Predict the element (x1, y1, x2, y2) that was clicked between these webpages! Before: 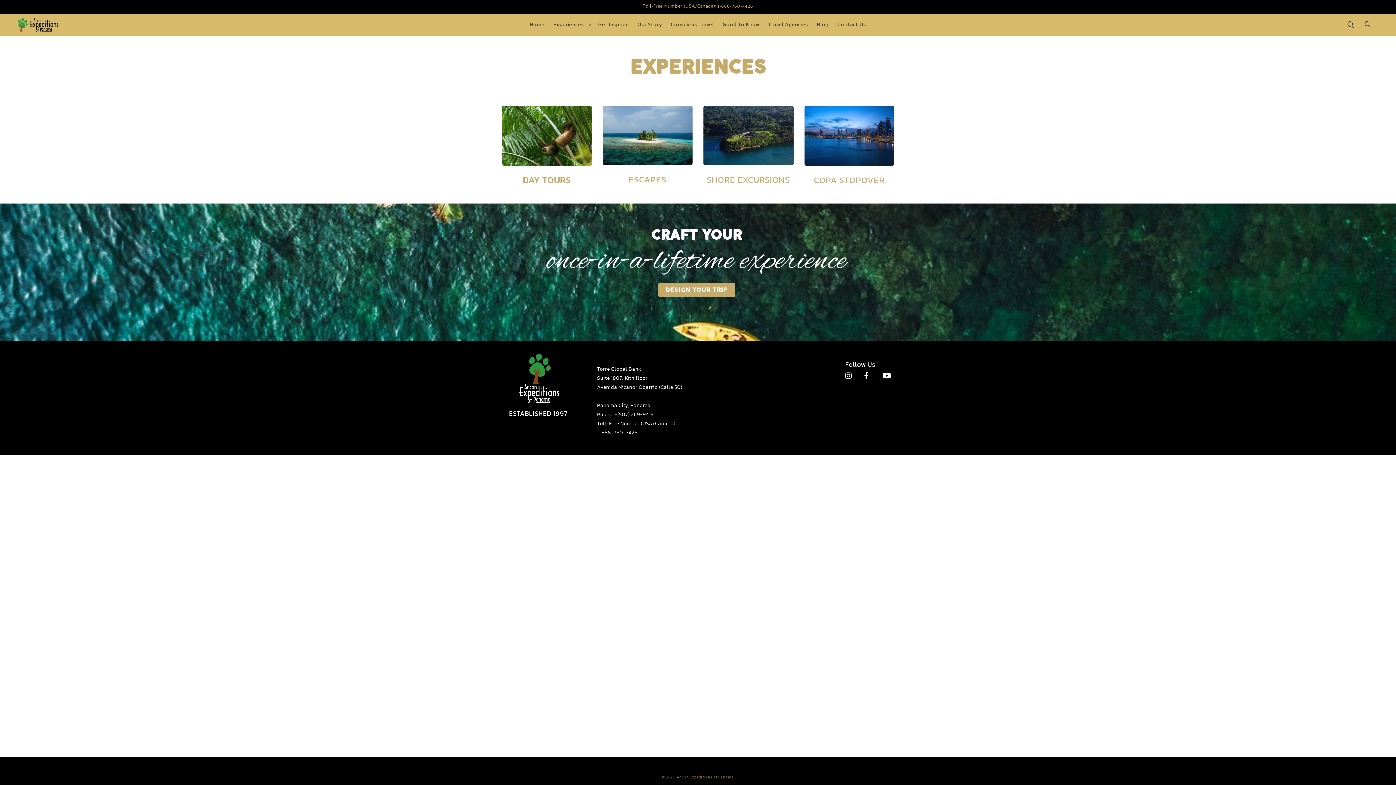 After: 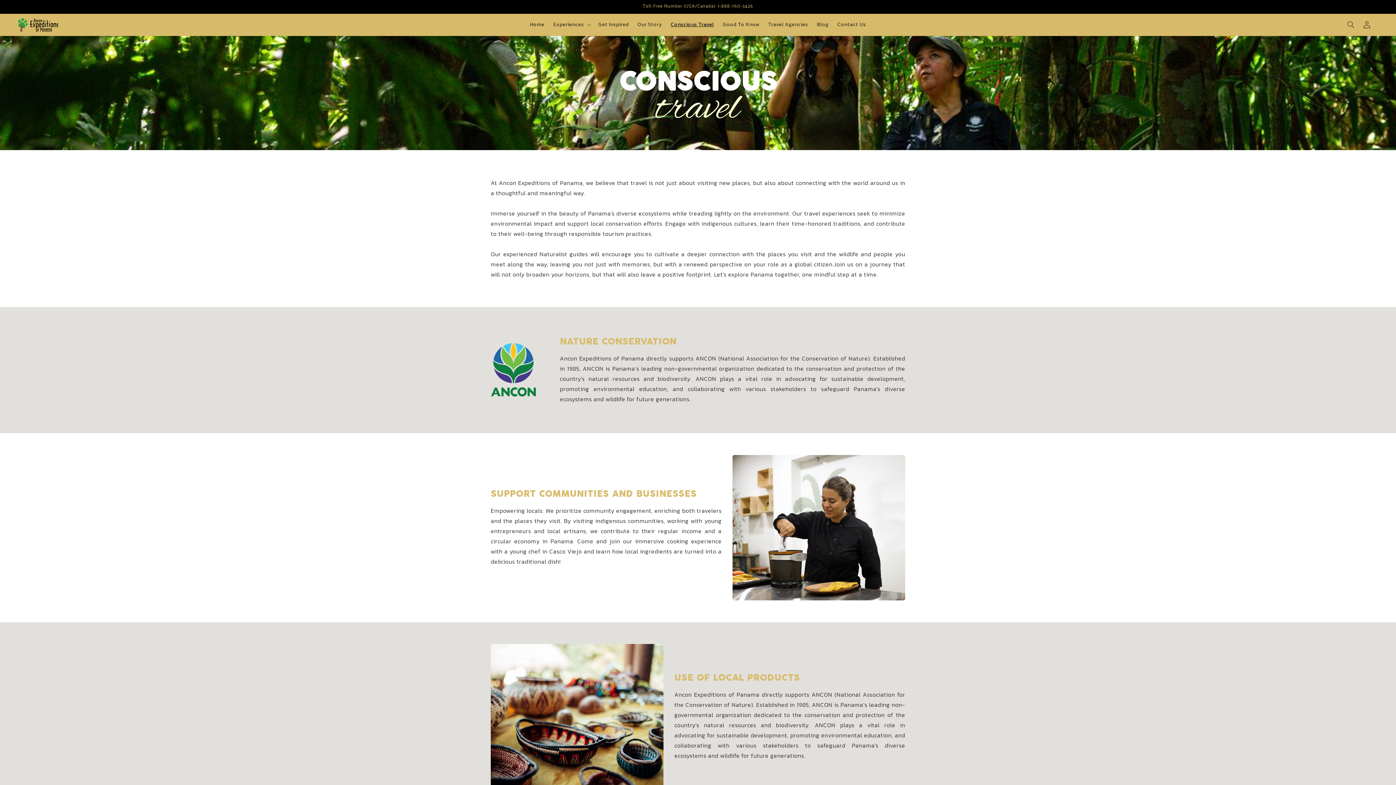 Action: bbox: (666, 17, 718, 32) label: Conscious Travel